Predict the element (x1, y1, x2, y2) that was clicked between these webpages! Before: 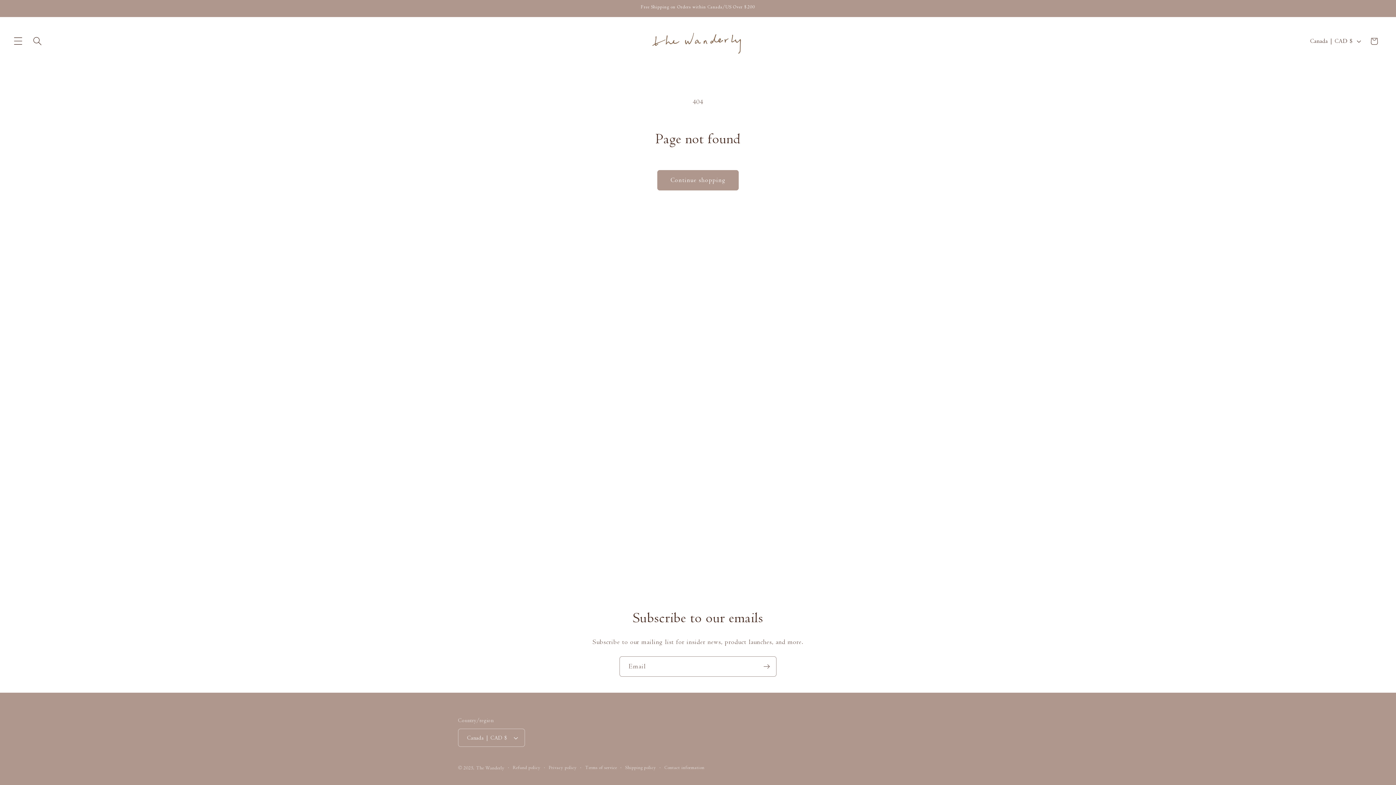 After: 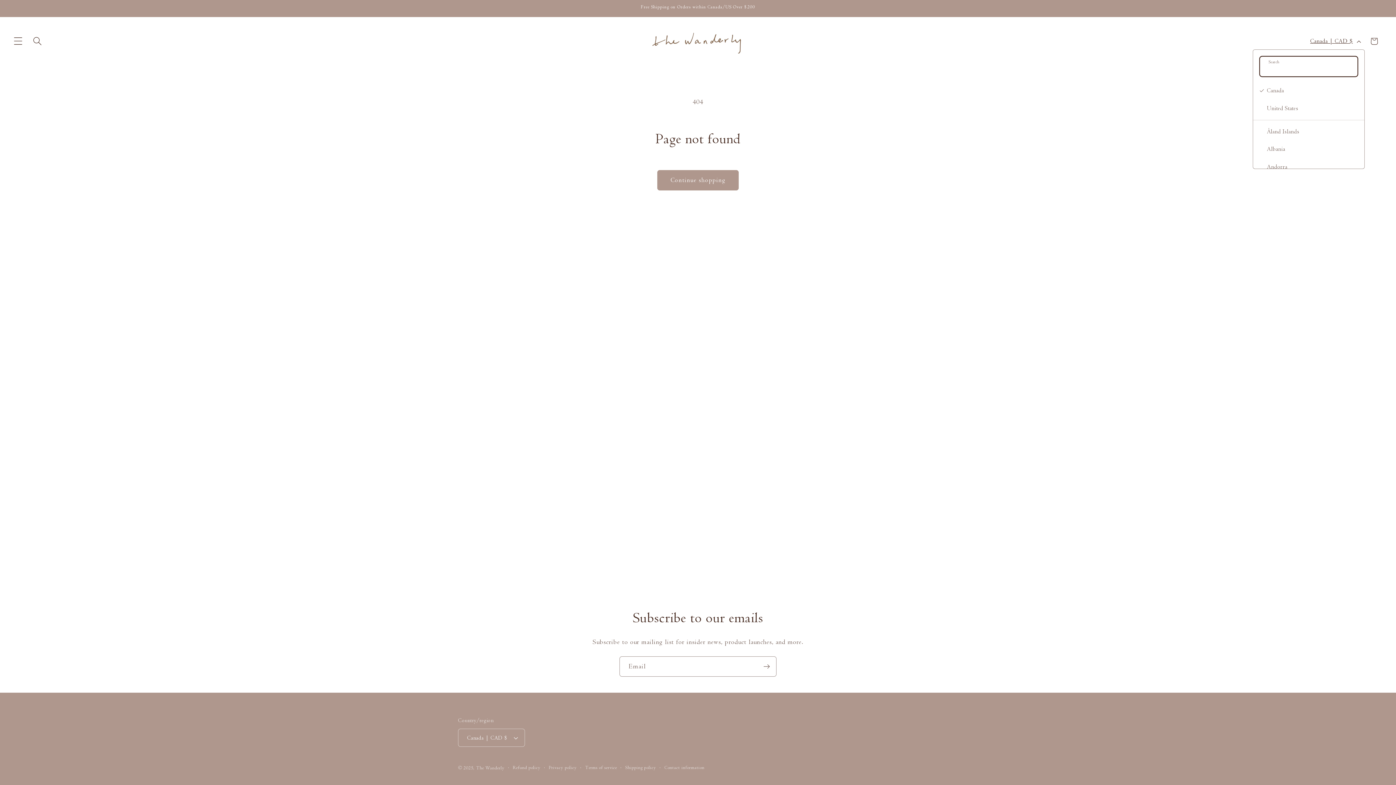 Action: bbox: (1305, 32, 1364, 49) label: Canada | CAD $